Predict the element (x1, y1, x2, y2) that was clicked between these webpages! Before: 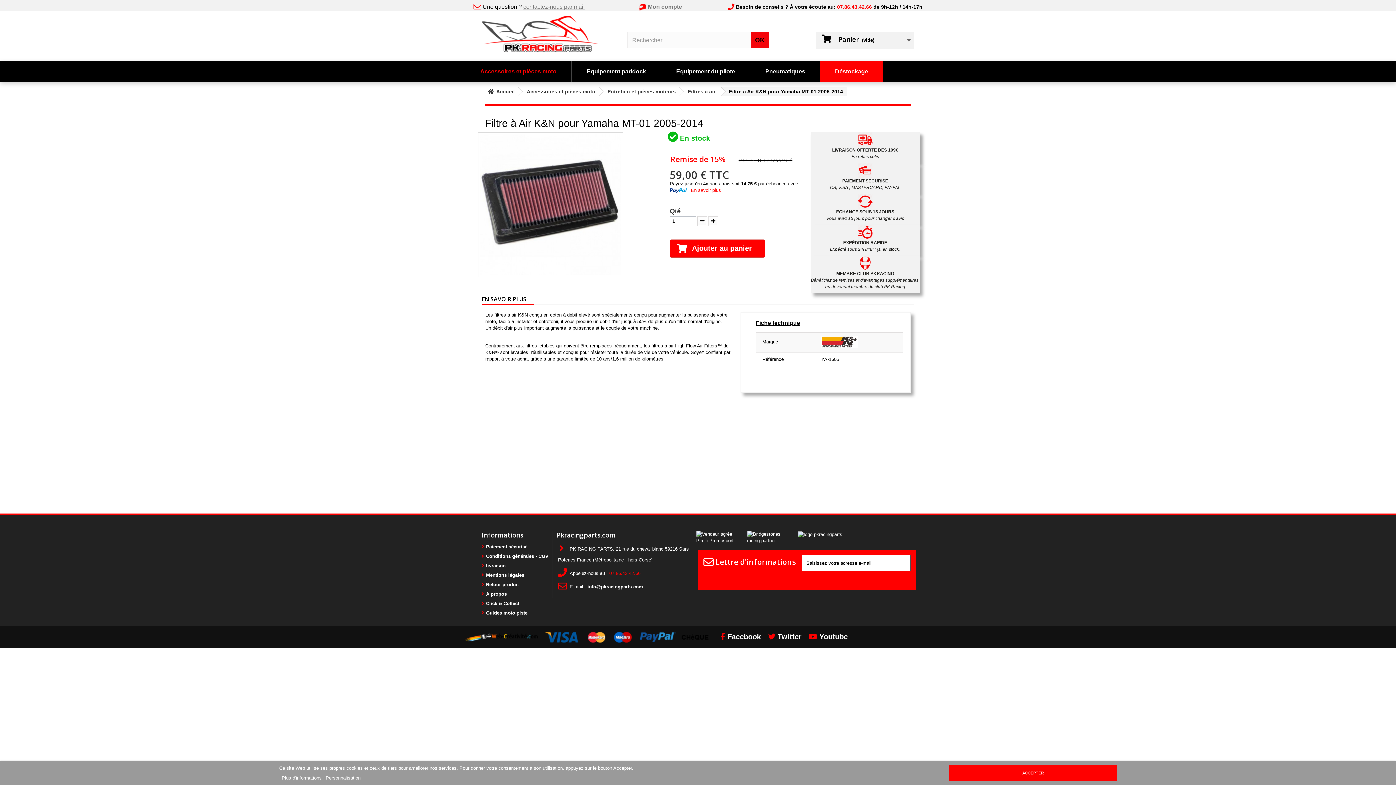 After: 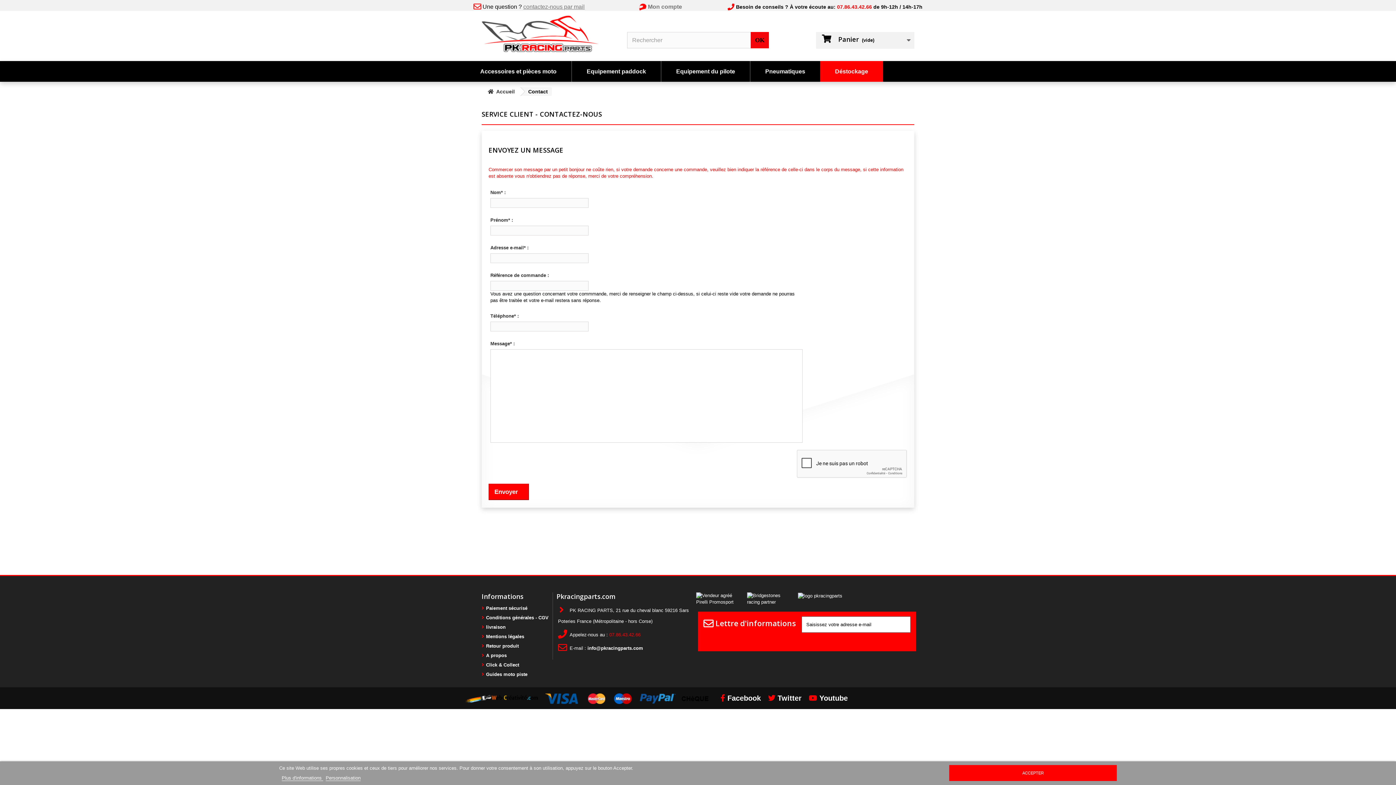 Action: label: info@pkracingparts.com bbox: (587, 584, 643, 589)